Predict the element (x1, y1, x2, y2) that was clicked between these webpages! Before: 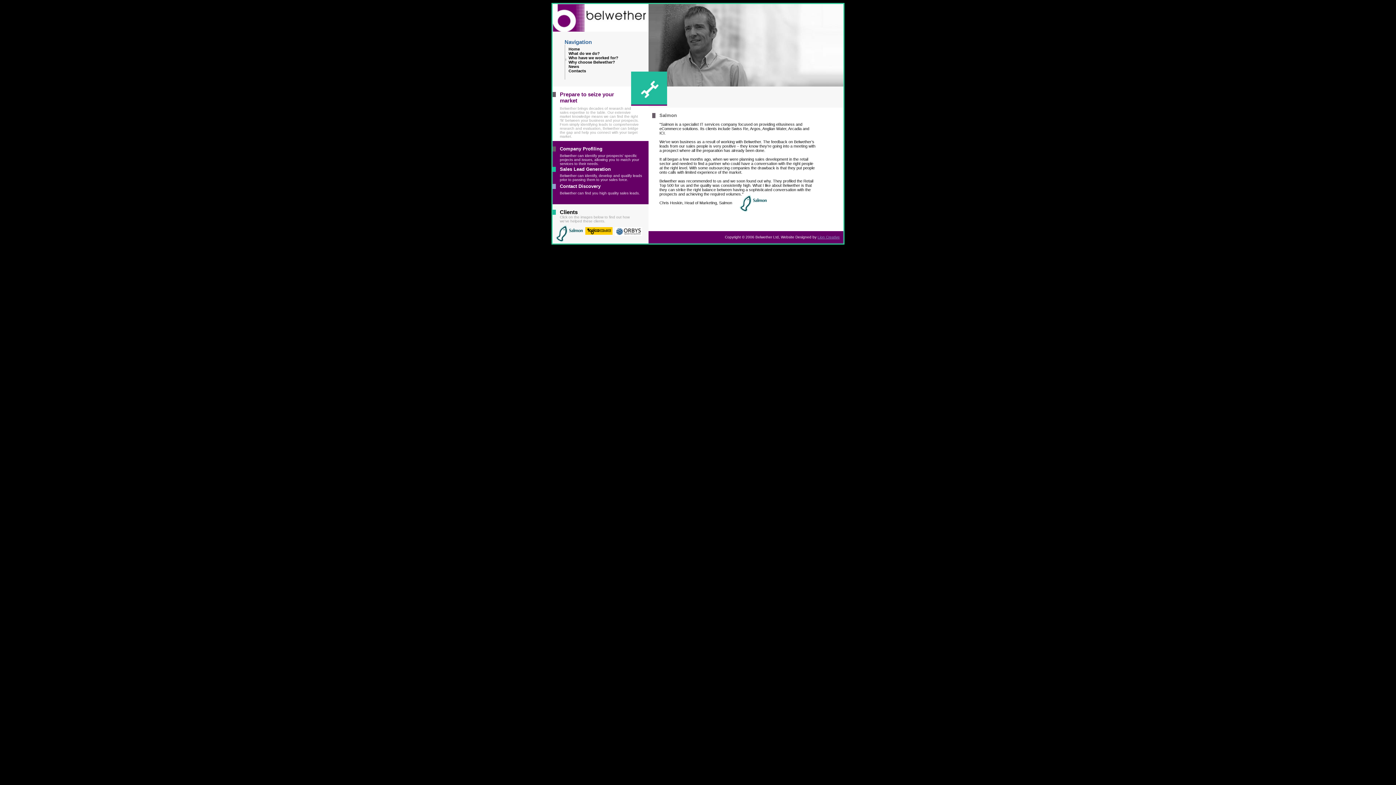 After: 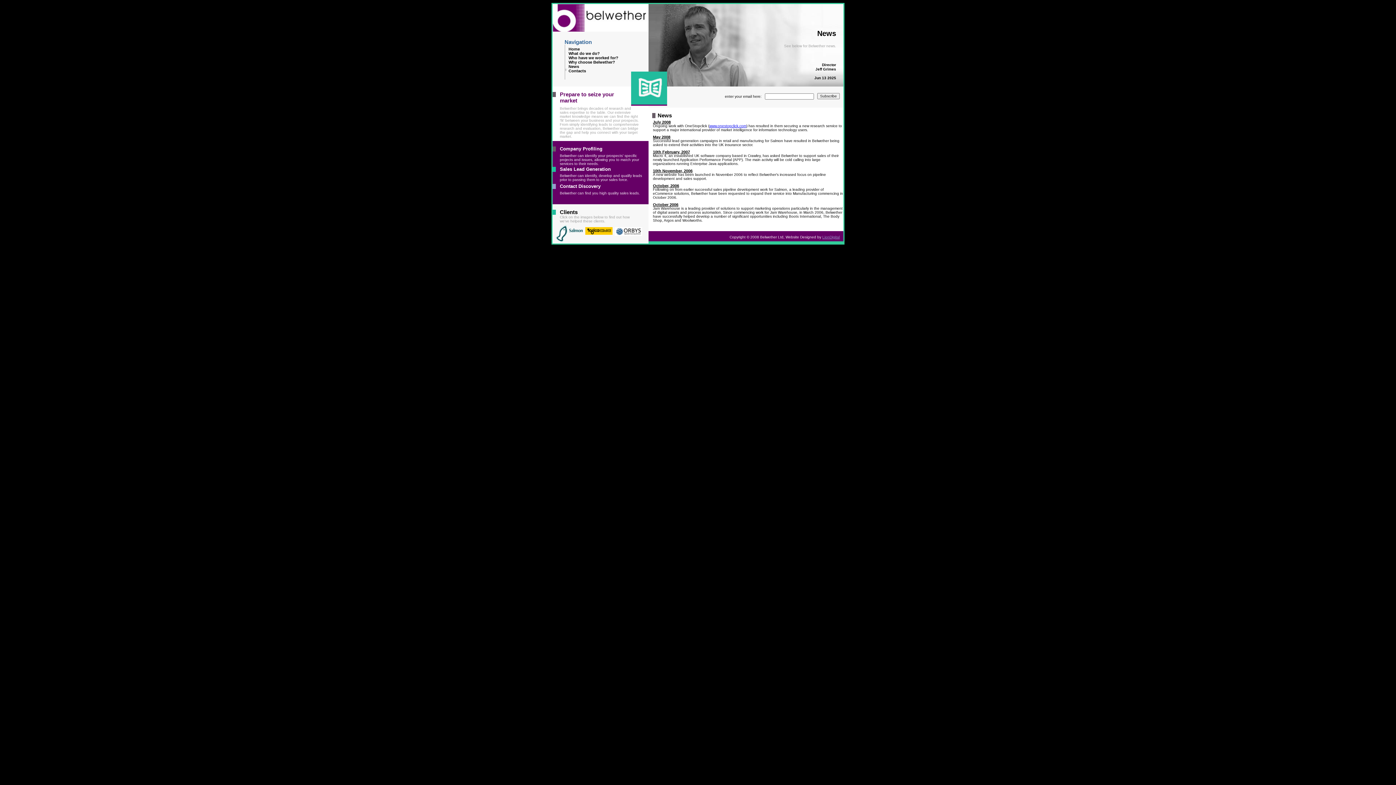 Action: label: News bbox: (568, 64, 579, 68)